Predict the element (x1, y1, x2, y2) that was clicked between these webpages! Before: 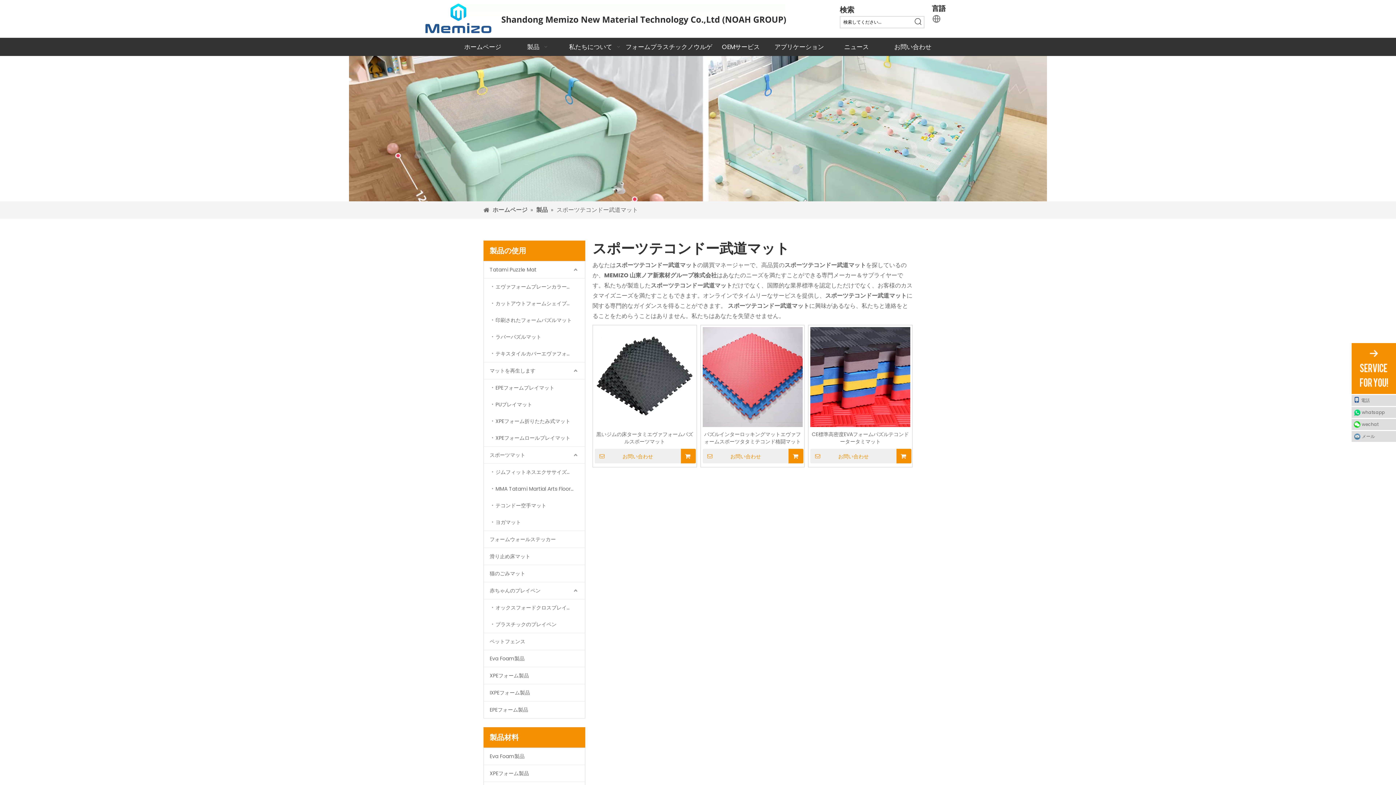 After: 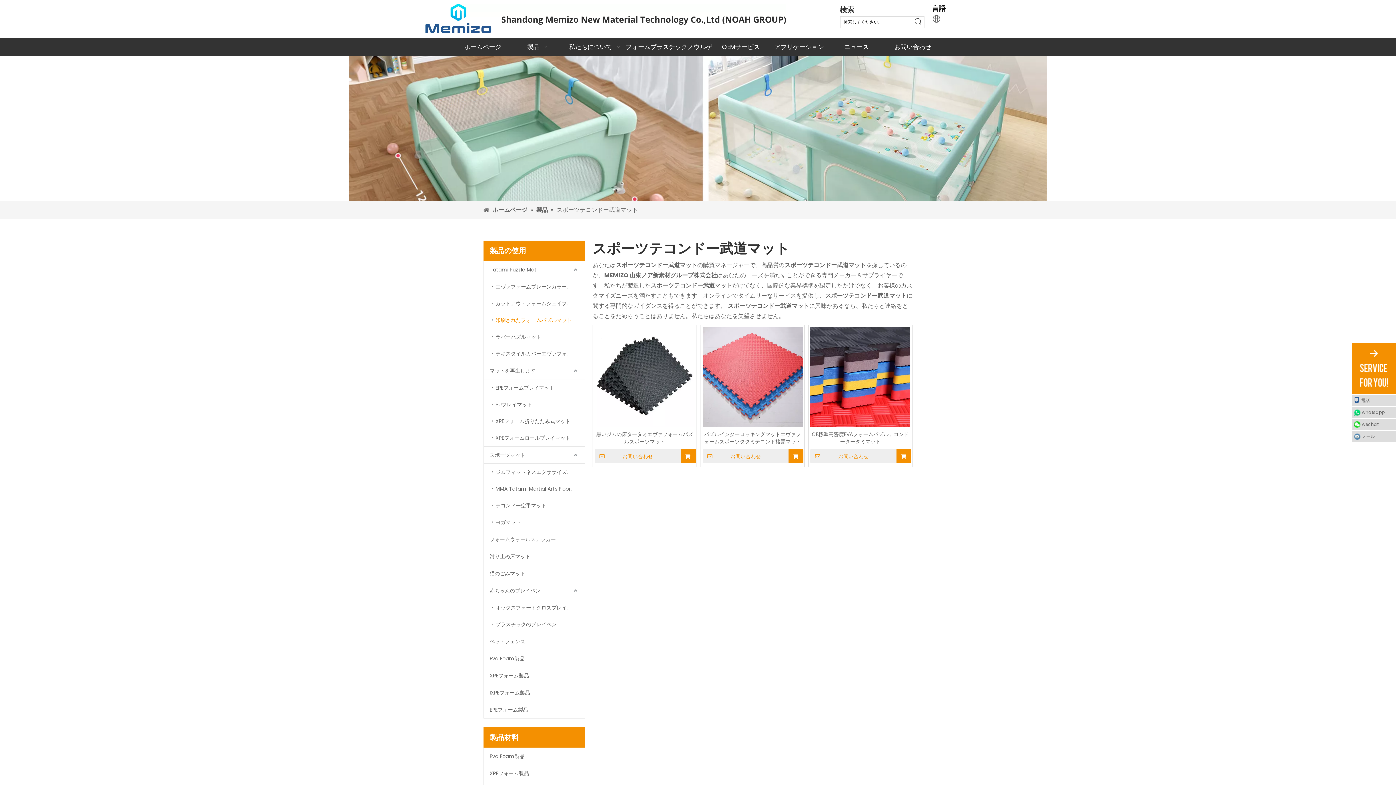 Action: bbox: (492, 312, 585, 328) label: 印刷されたフォームパズルマット